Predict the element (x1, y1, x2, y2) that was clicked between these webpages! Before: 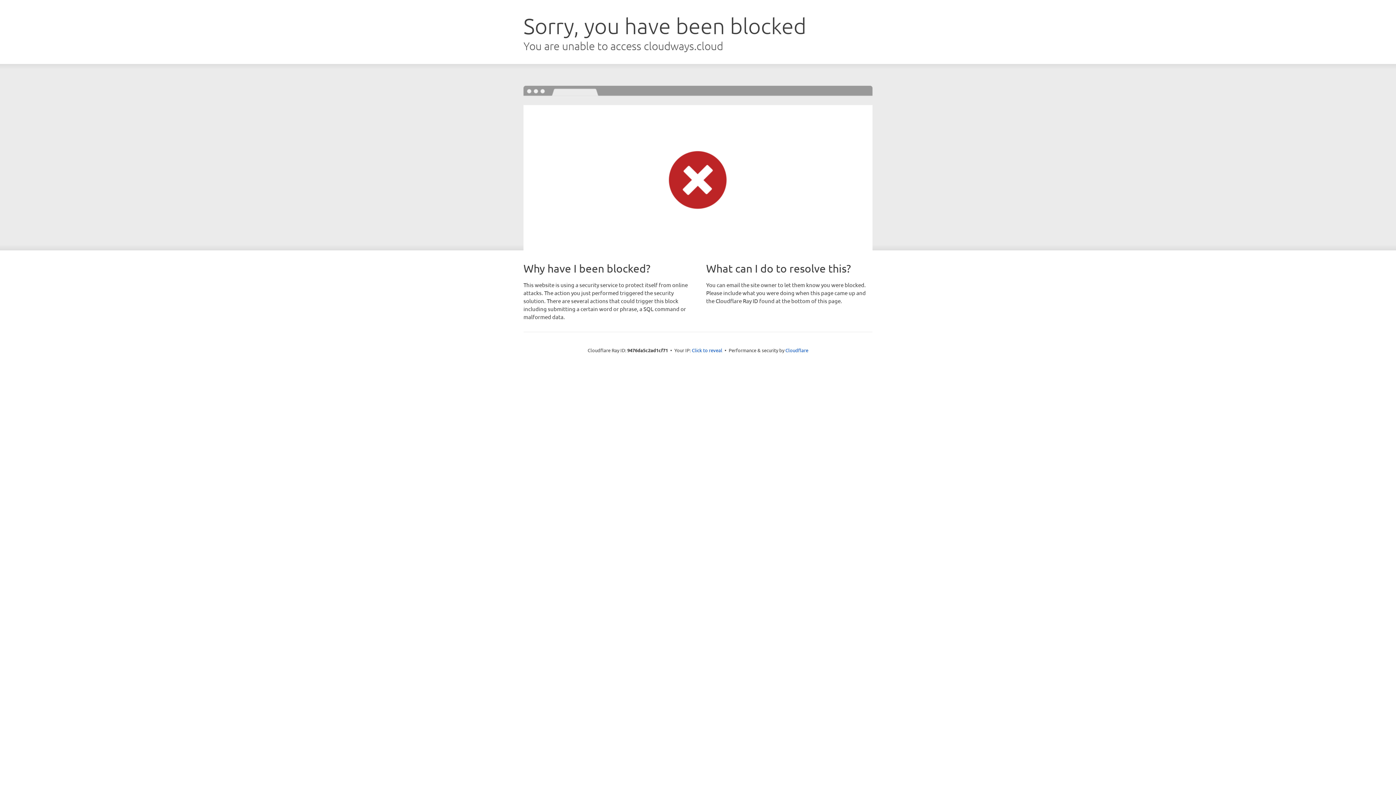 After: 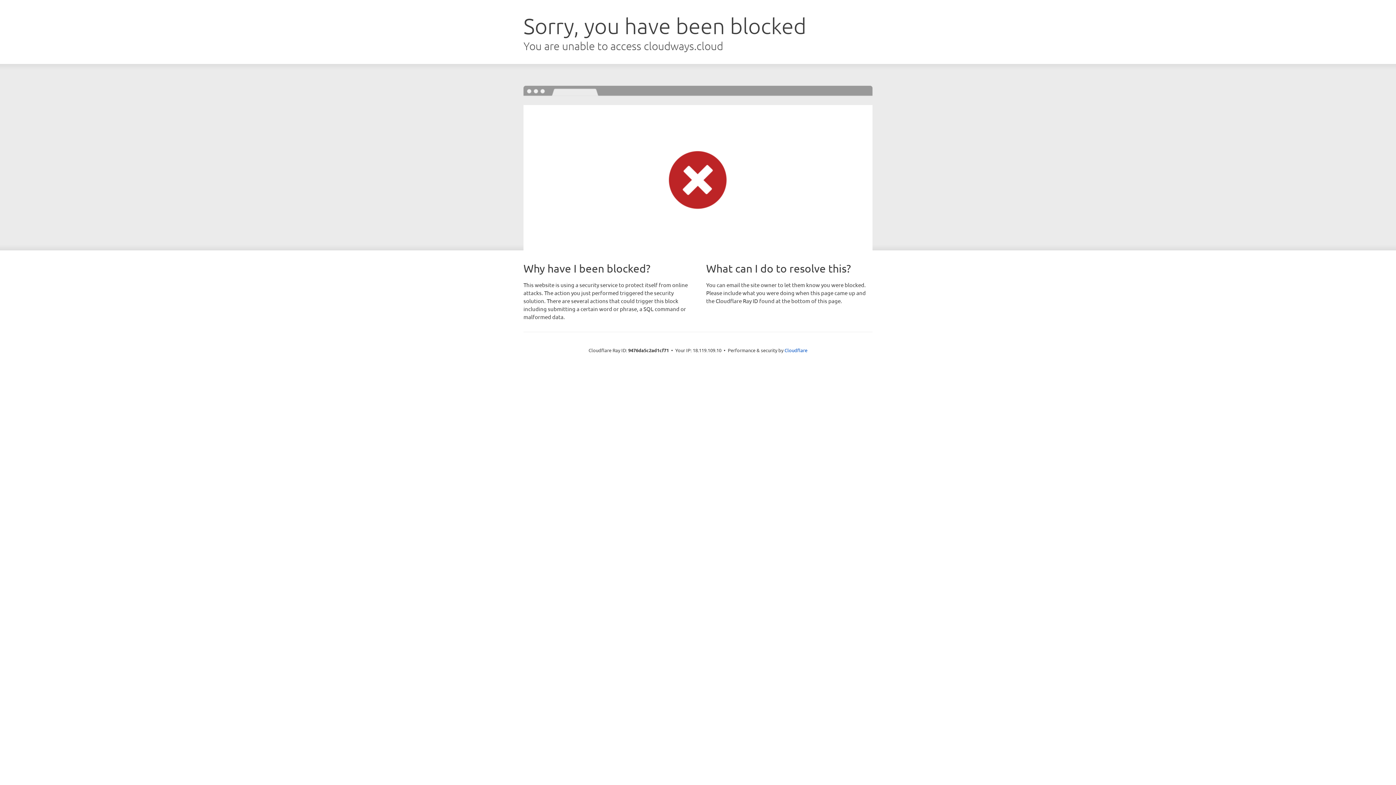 Action: label: Click to reveal bbox: (692, 346, 722, 353)